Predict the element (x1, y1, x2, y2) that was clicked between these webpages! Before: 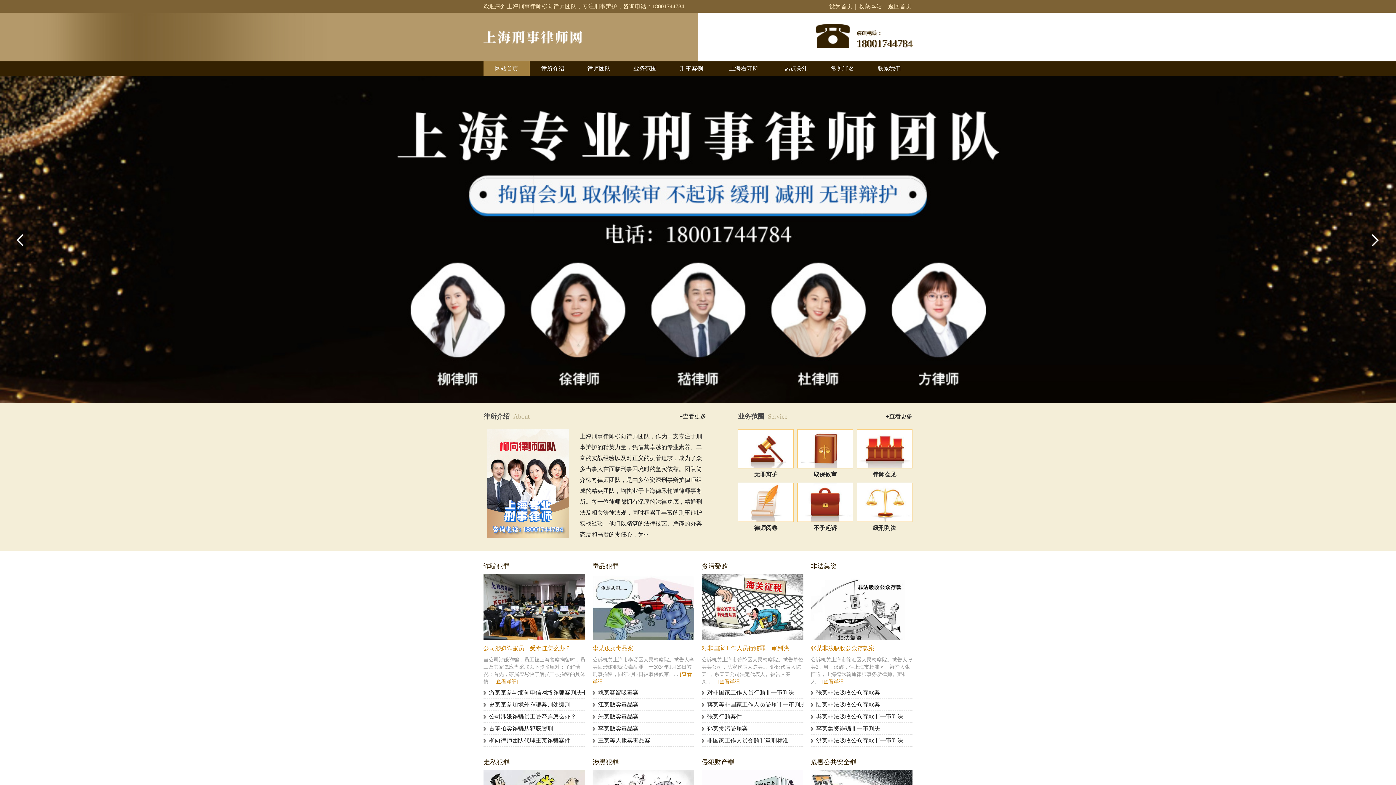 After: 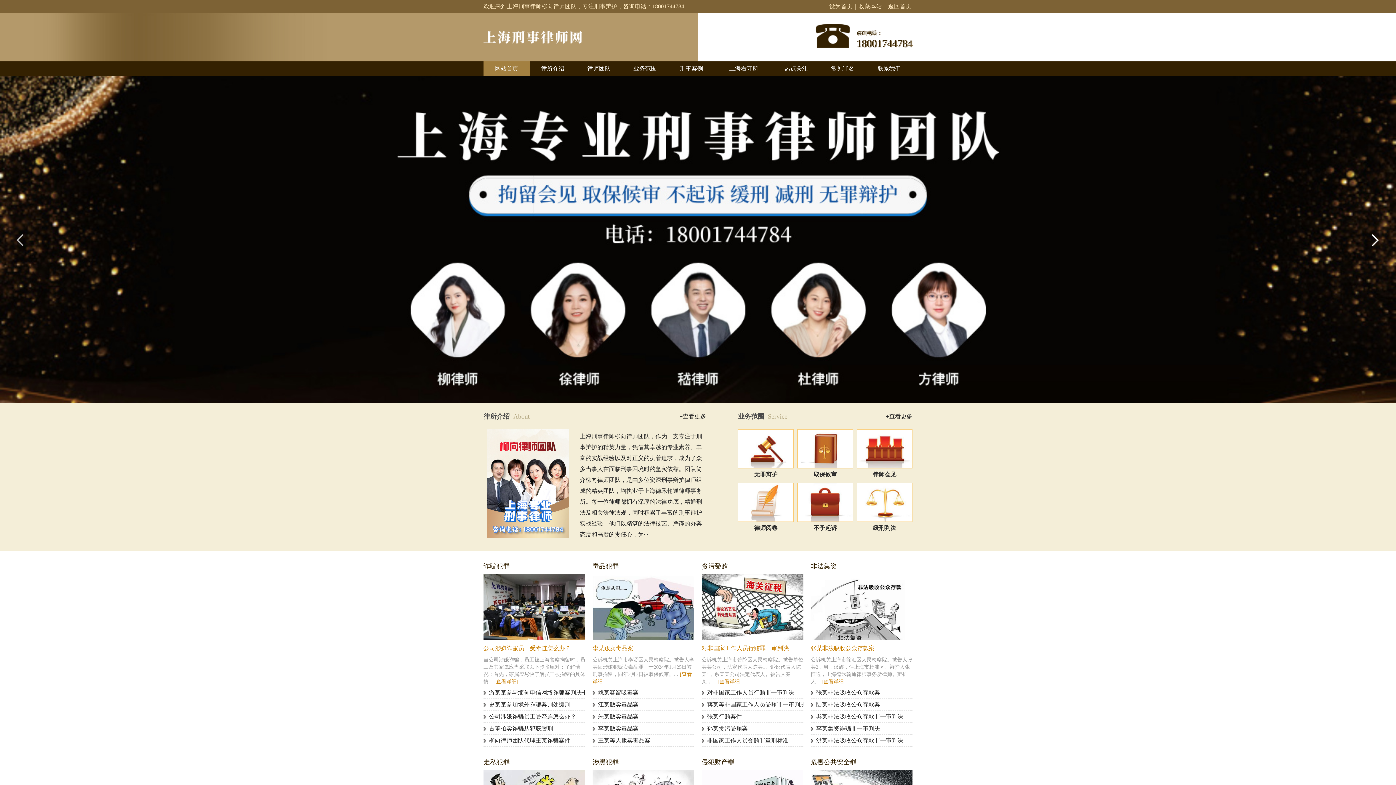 Action: bbox: (14, 232, 29, 246) label: Previous